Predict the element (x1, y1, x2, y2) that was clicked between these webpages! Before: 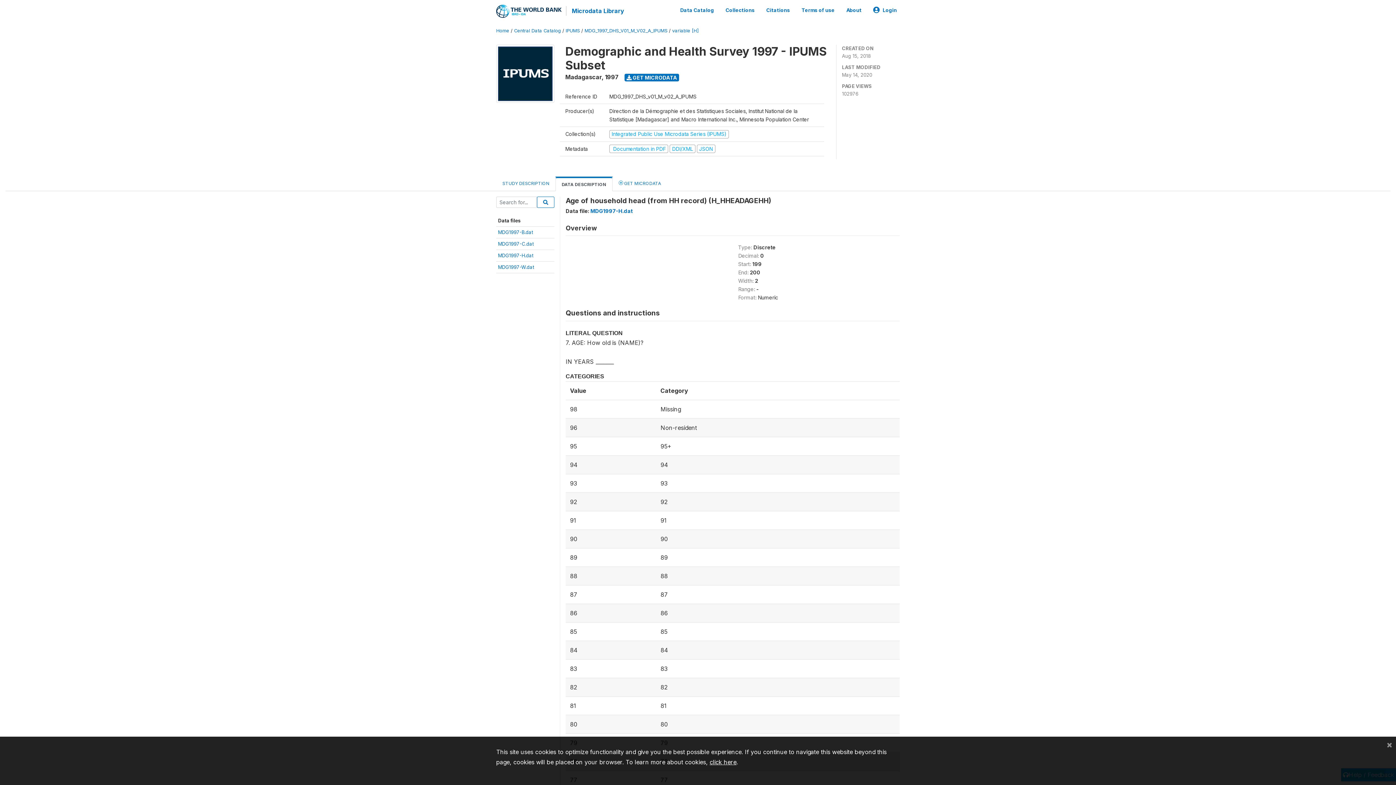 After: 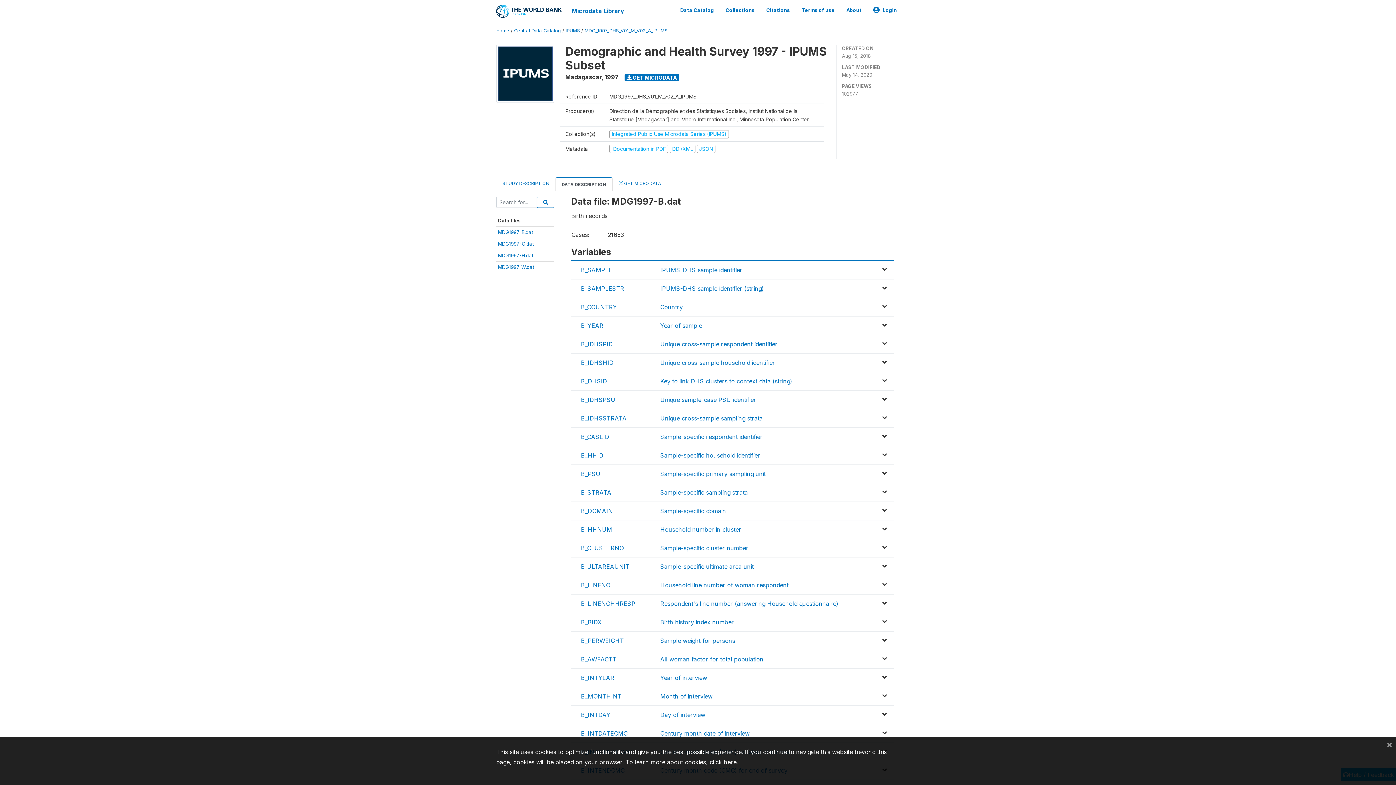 Action: label: MDG1997-B.dat bbox: (498, 229, 533, 235)